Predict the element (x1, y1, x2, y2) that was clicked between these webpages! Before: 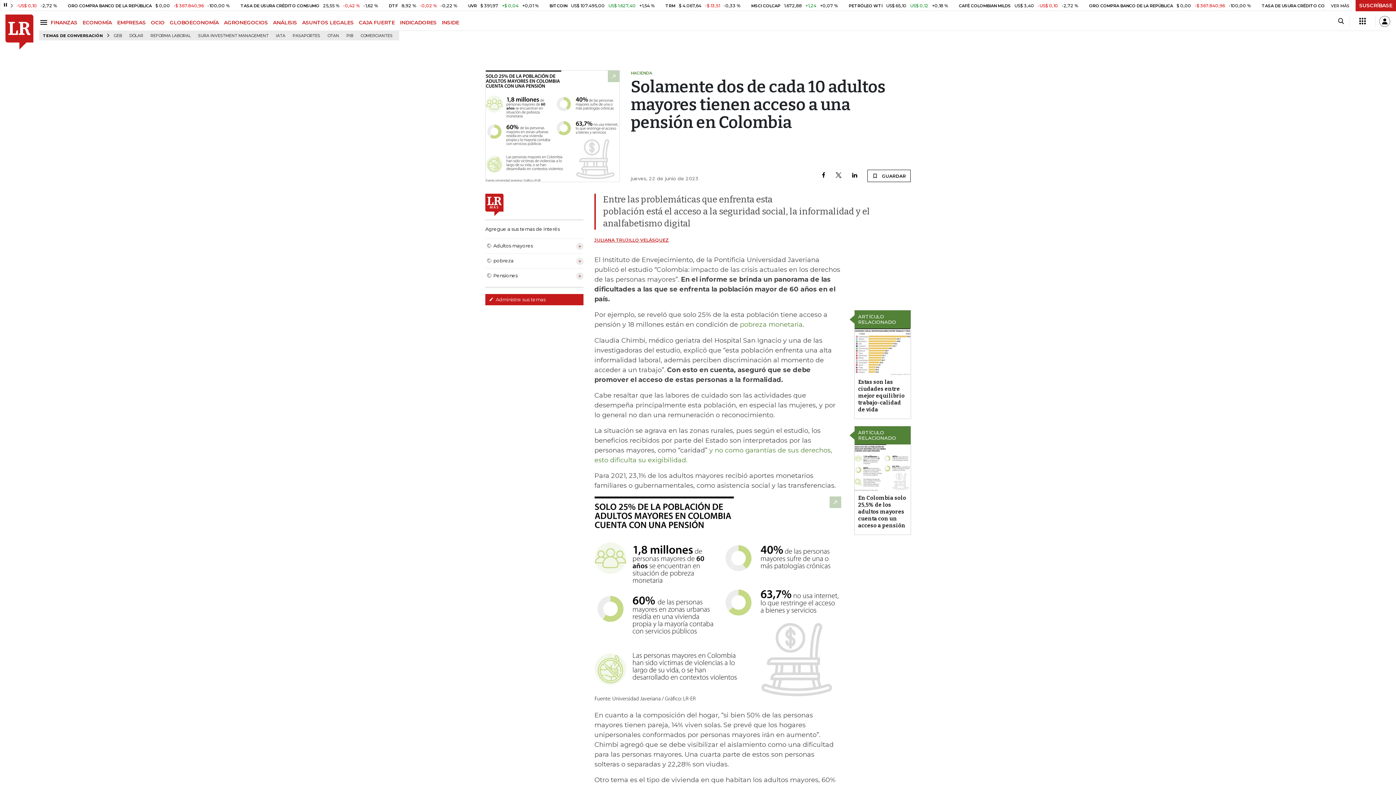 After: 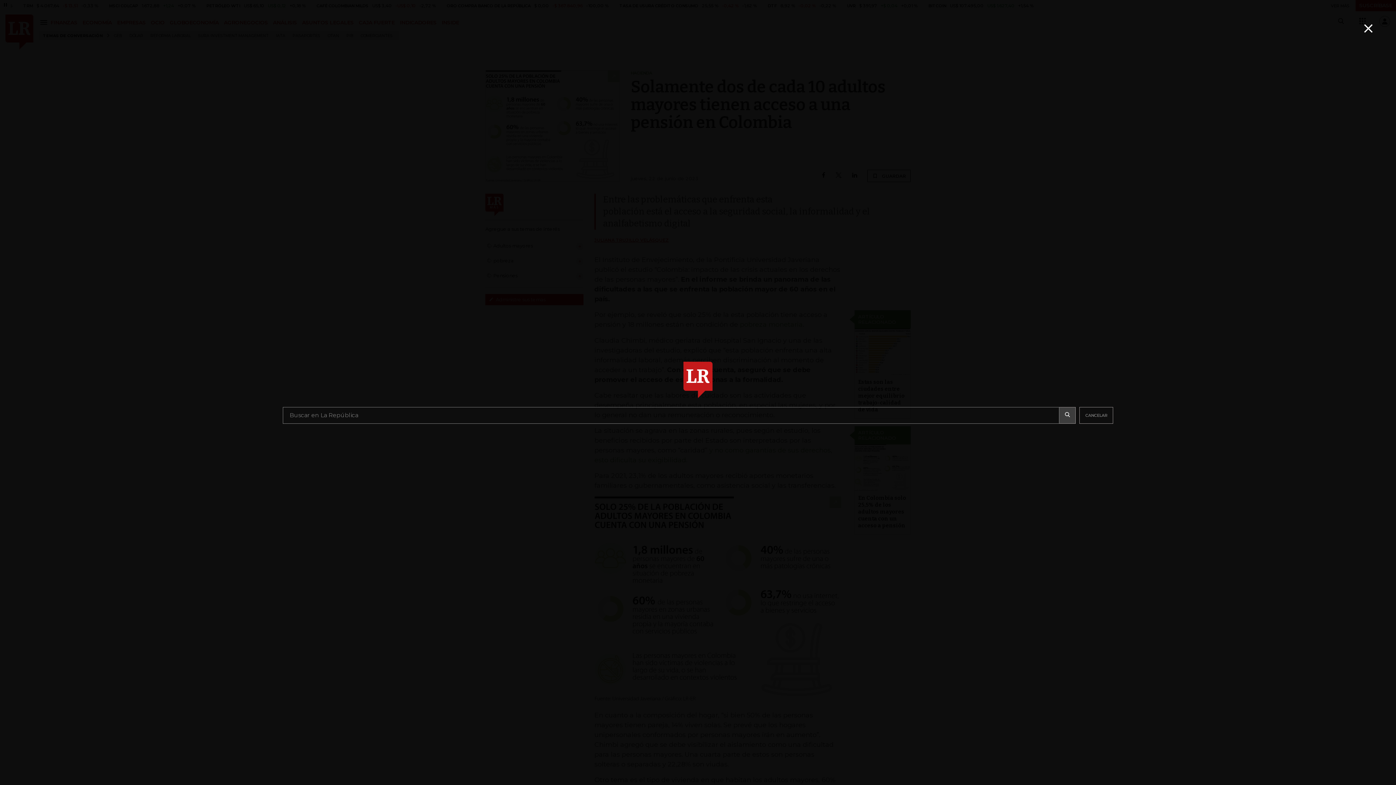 Action: bbox: (1336, 17, 1346, 25) label: Search